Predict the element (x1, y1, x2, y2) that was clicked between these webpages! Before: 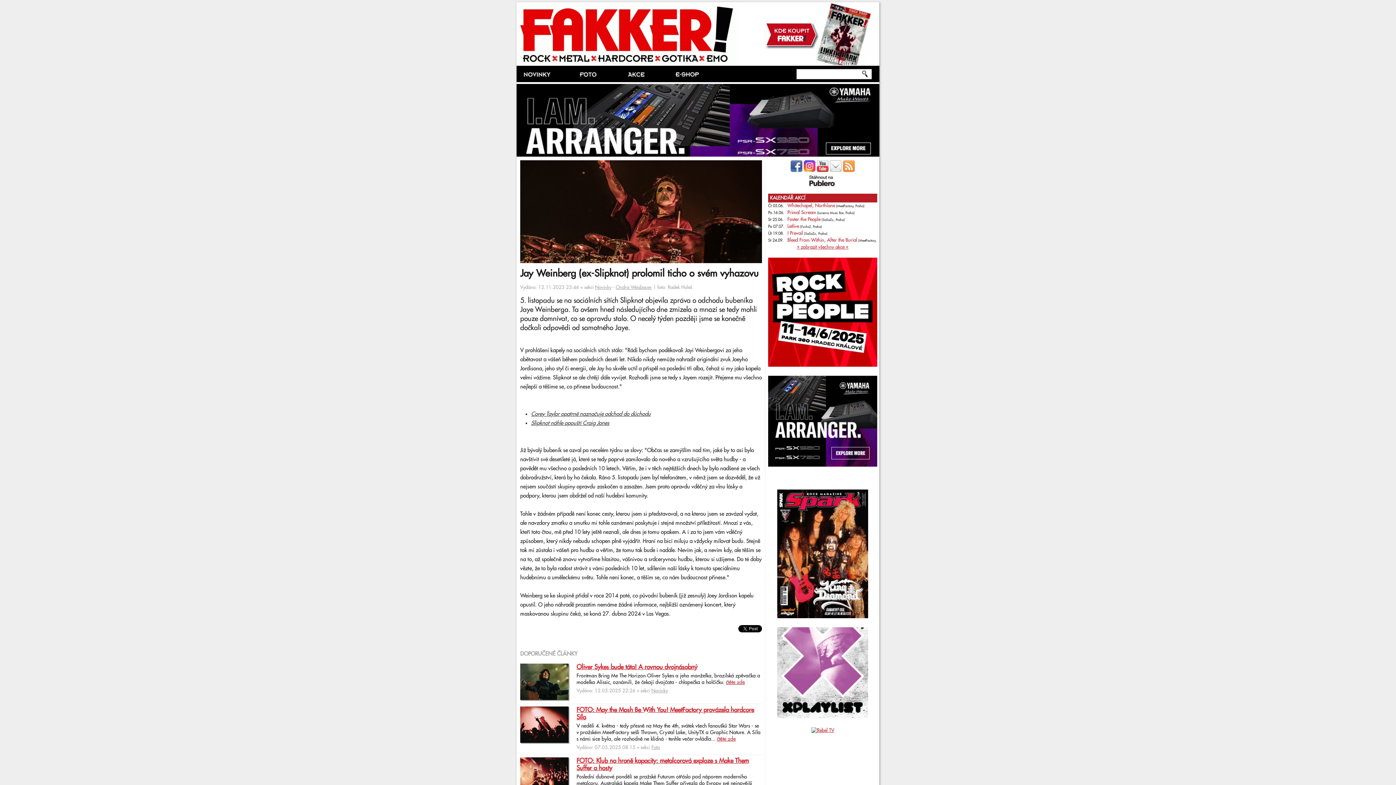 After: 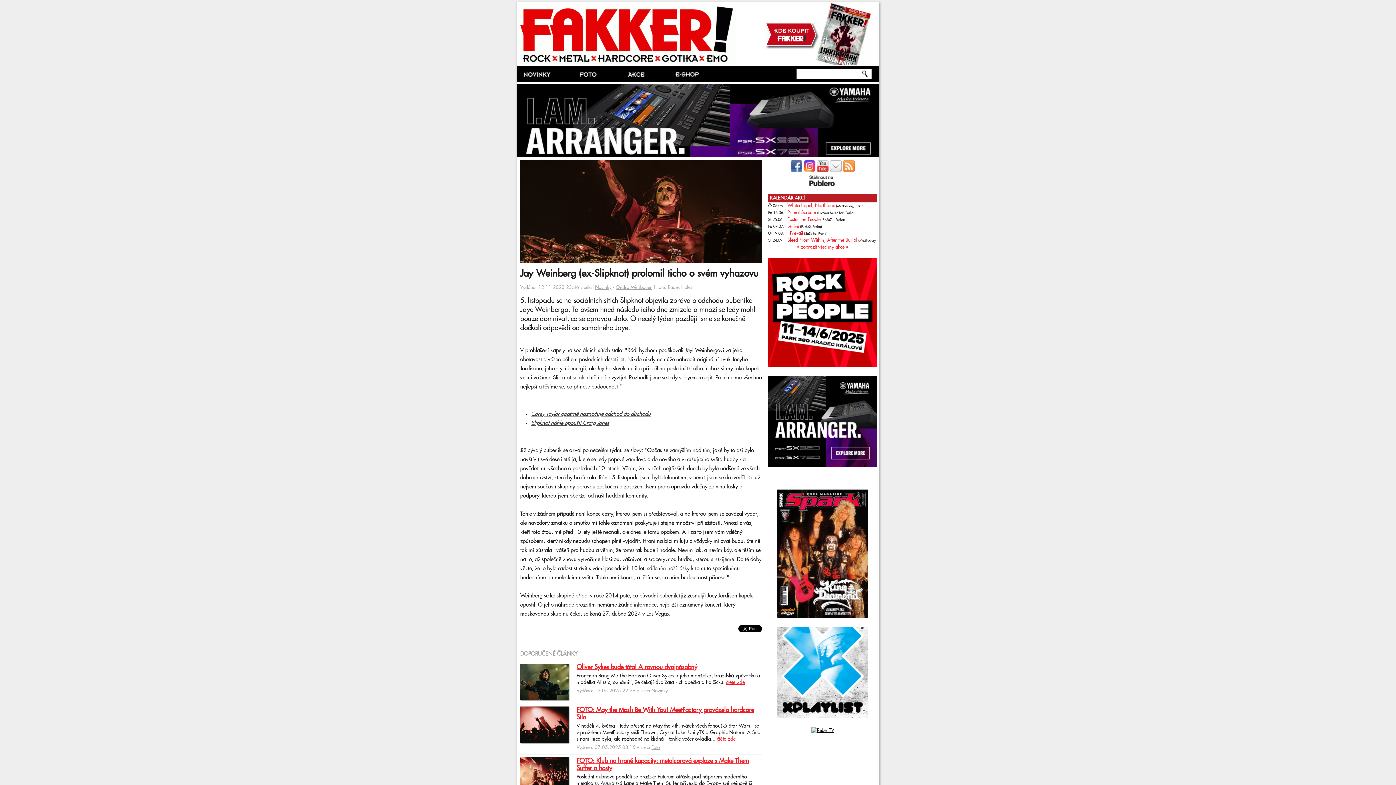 Action: bbox: (811, 728, 834, 733)